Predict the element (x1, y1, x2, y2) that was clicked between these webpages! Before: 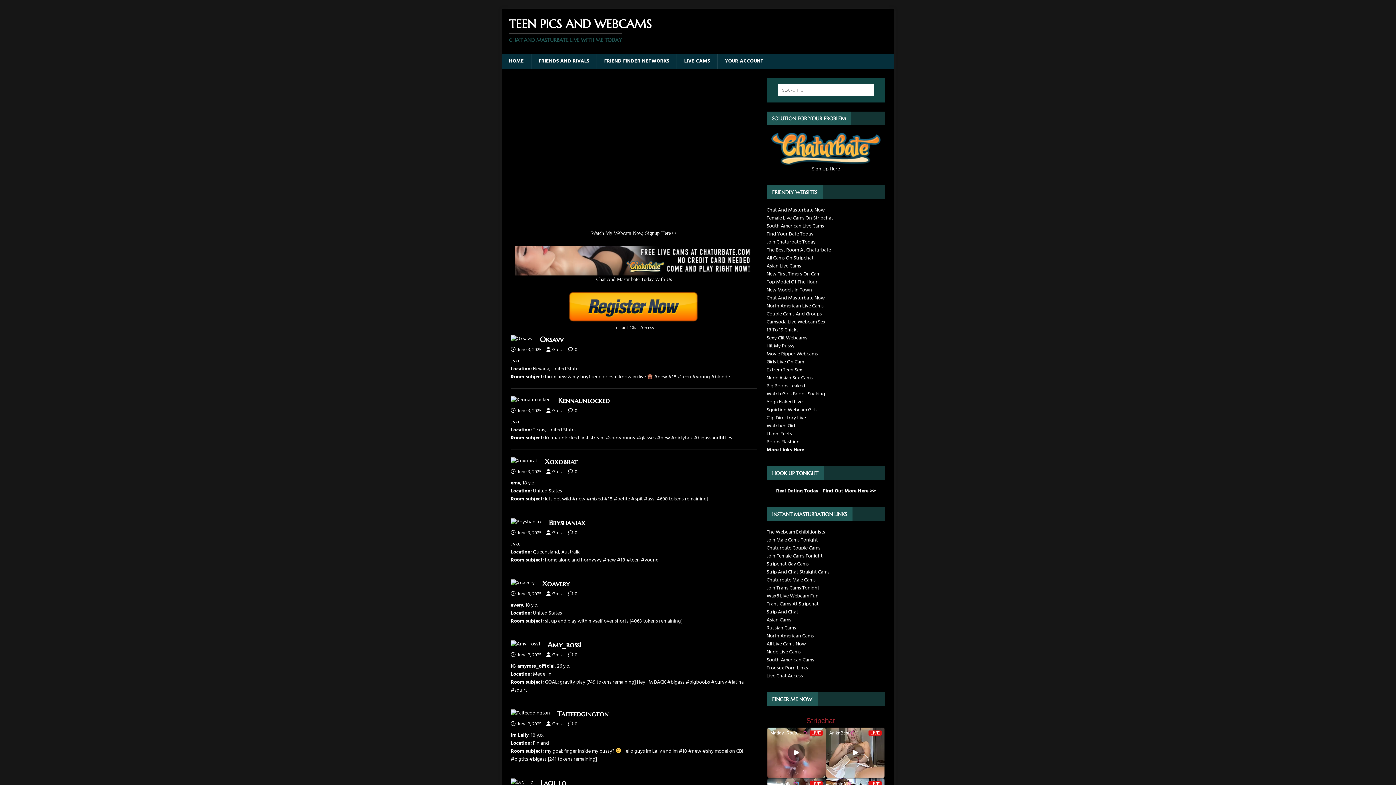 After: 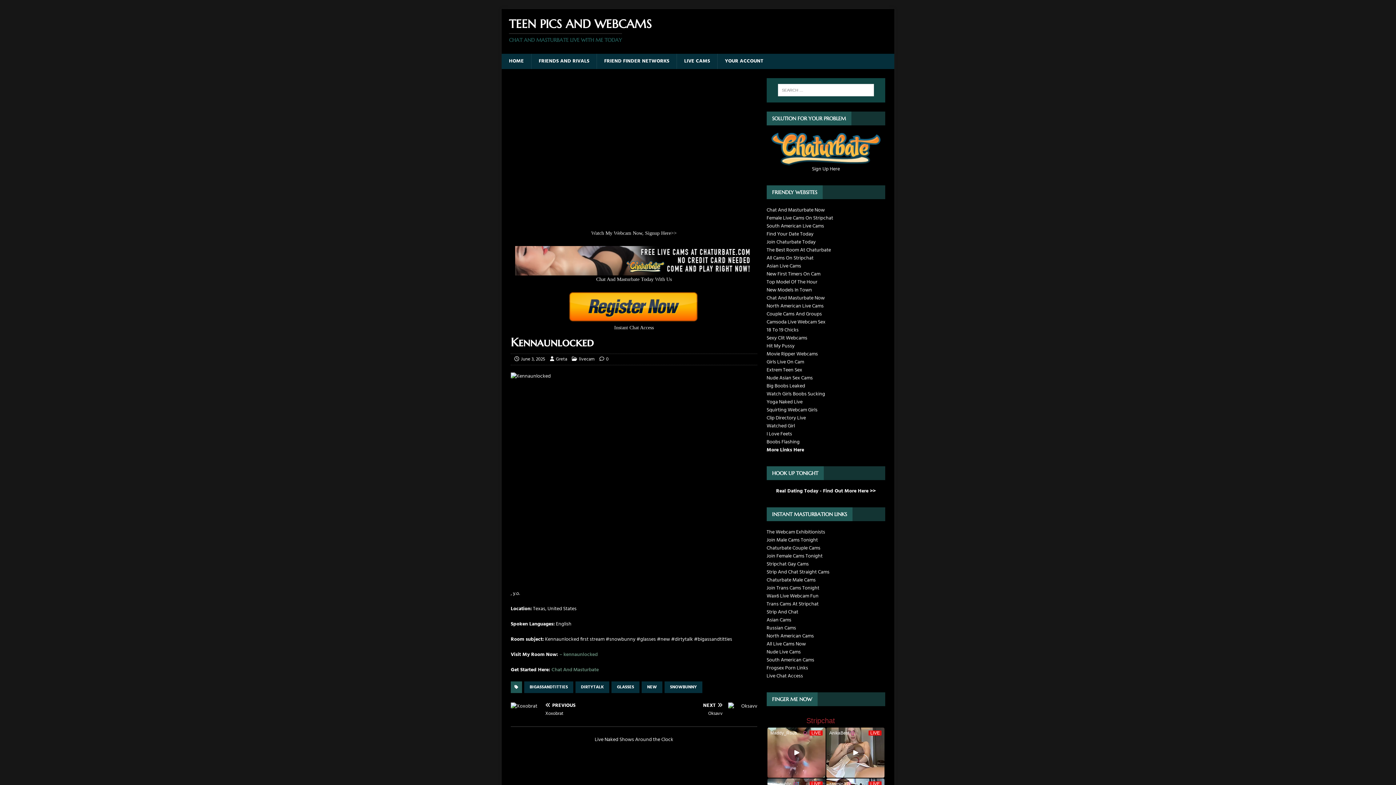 Action: label: 0 bbox: (574, 407, 577, 414)